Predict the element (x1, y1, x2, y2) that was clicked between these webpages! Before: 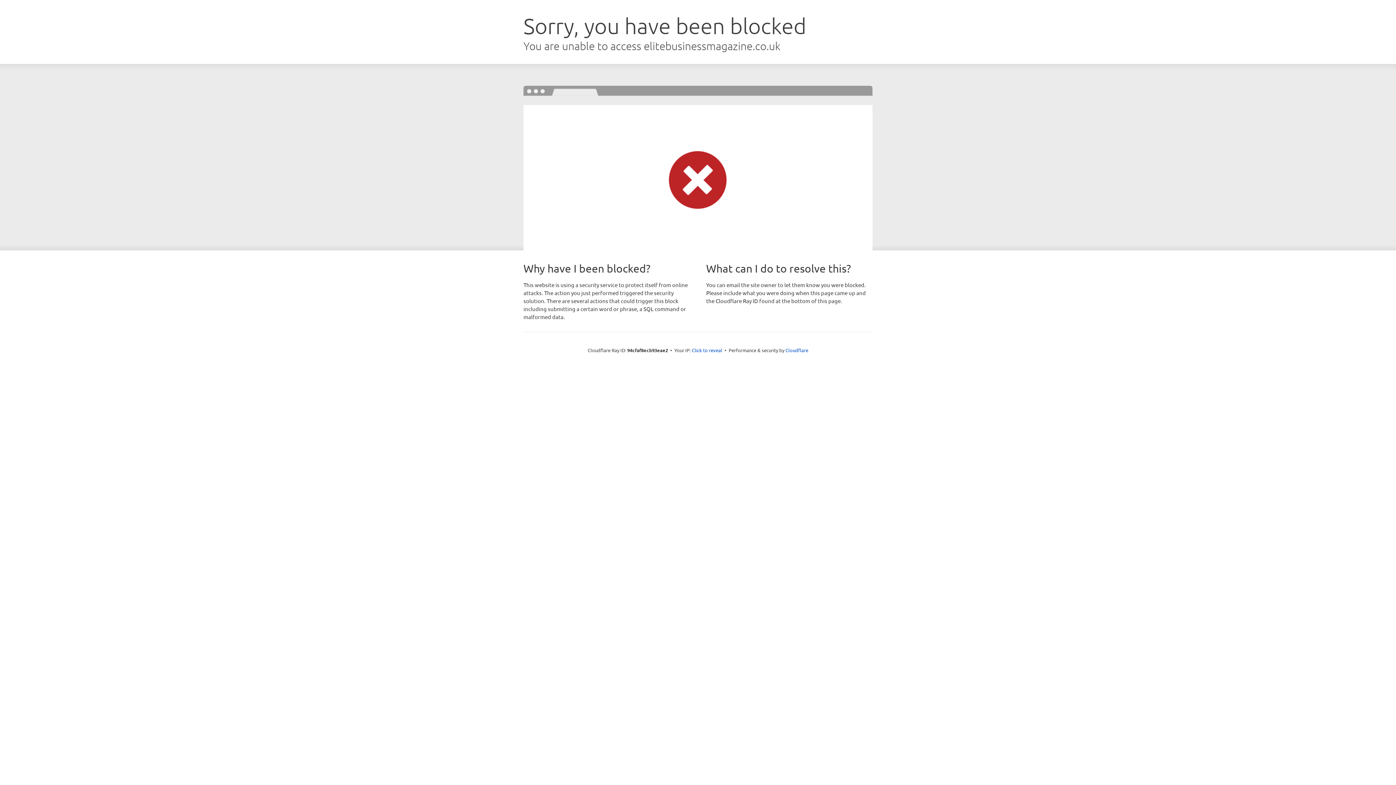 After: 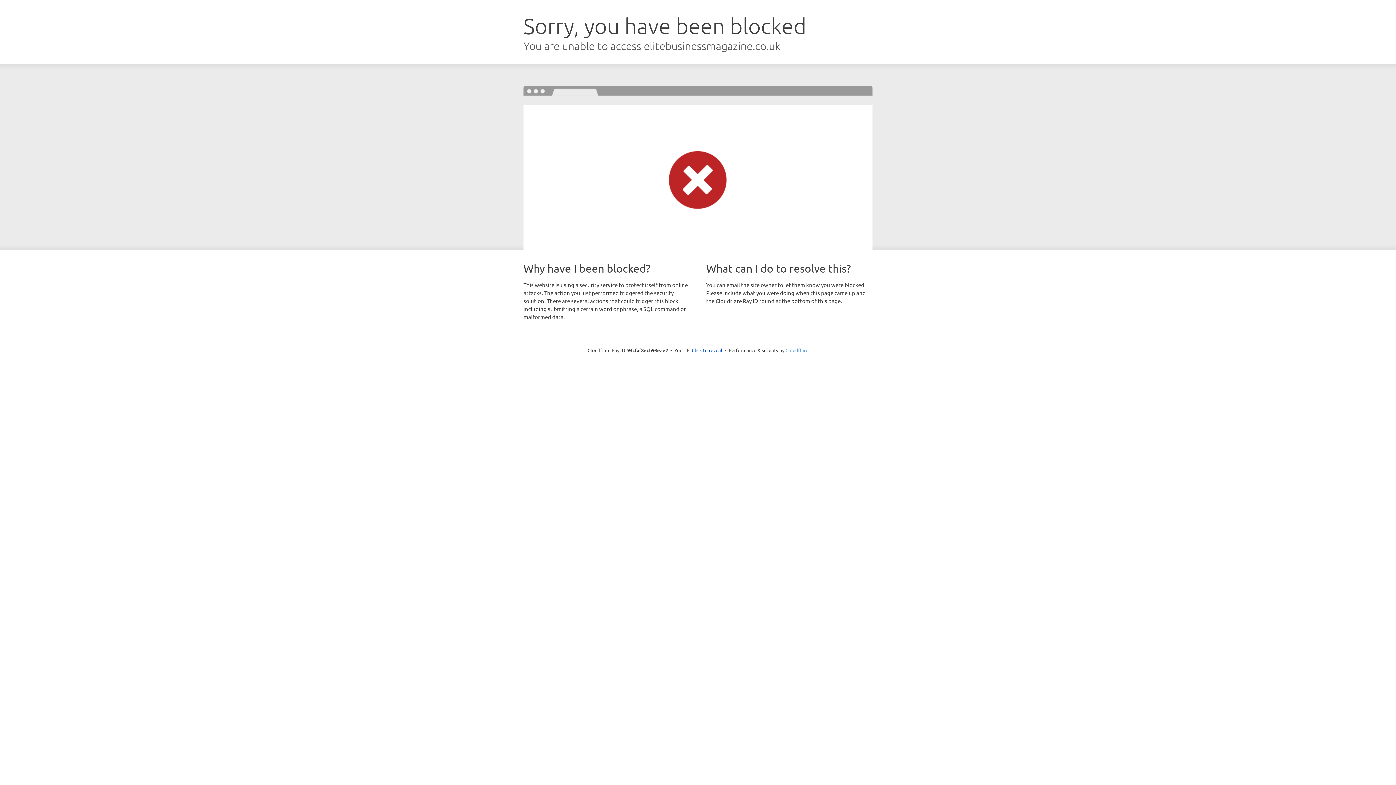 Action: label: Cloudflare bbox: (785, 347, 808, 353)